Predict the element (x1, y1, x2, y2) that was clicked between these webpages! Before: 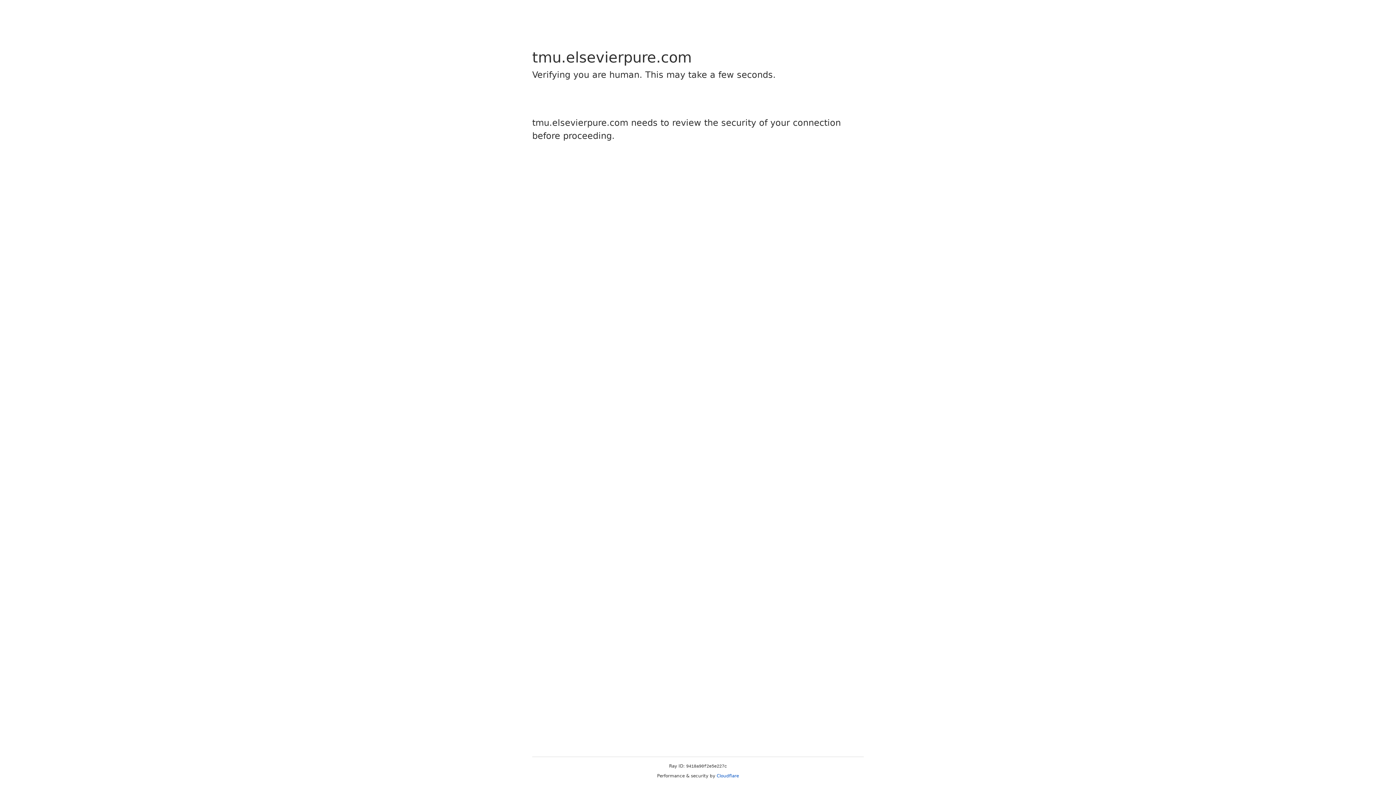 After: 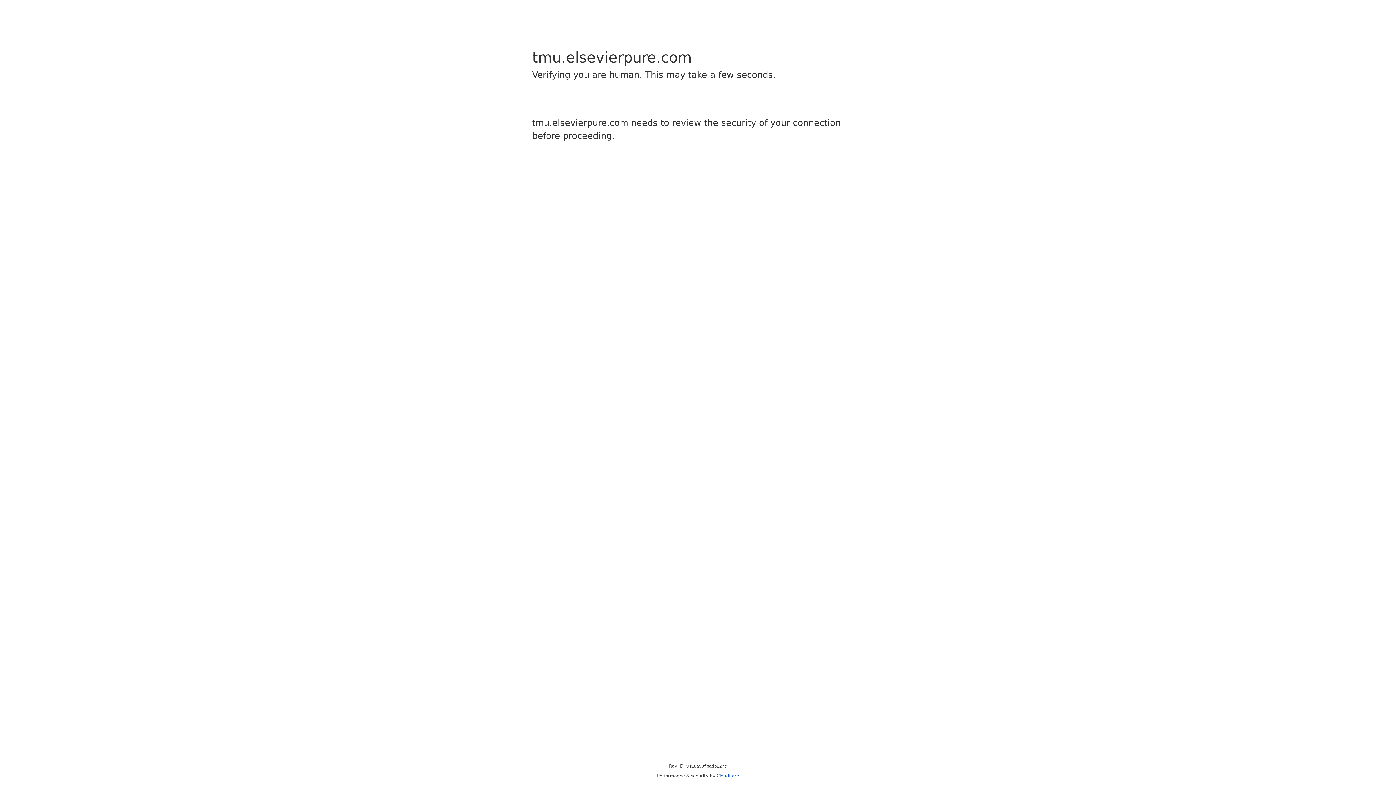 Action: bbox: (716, 773, 739, 778) label: Cloudflare